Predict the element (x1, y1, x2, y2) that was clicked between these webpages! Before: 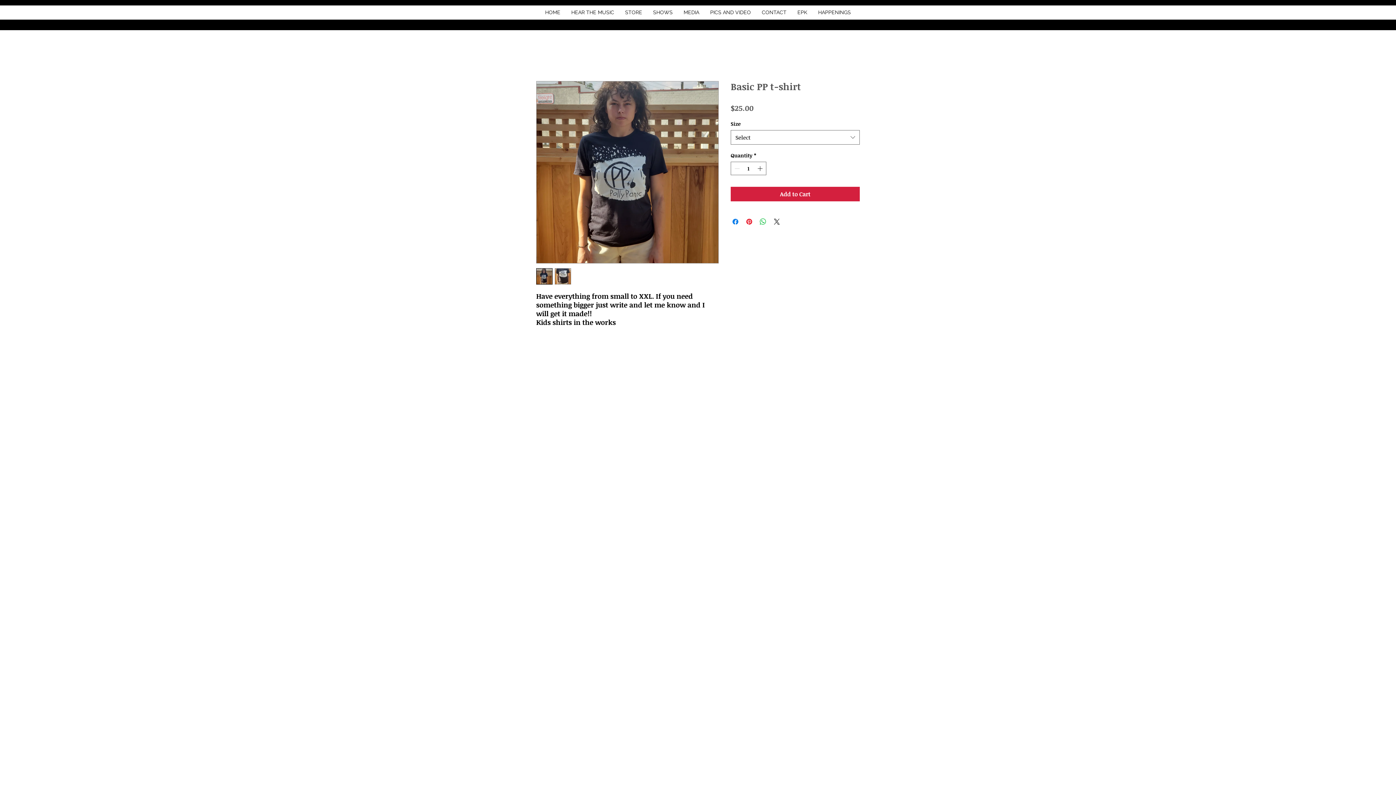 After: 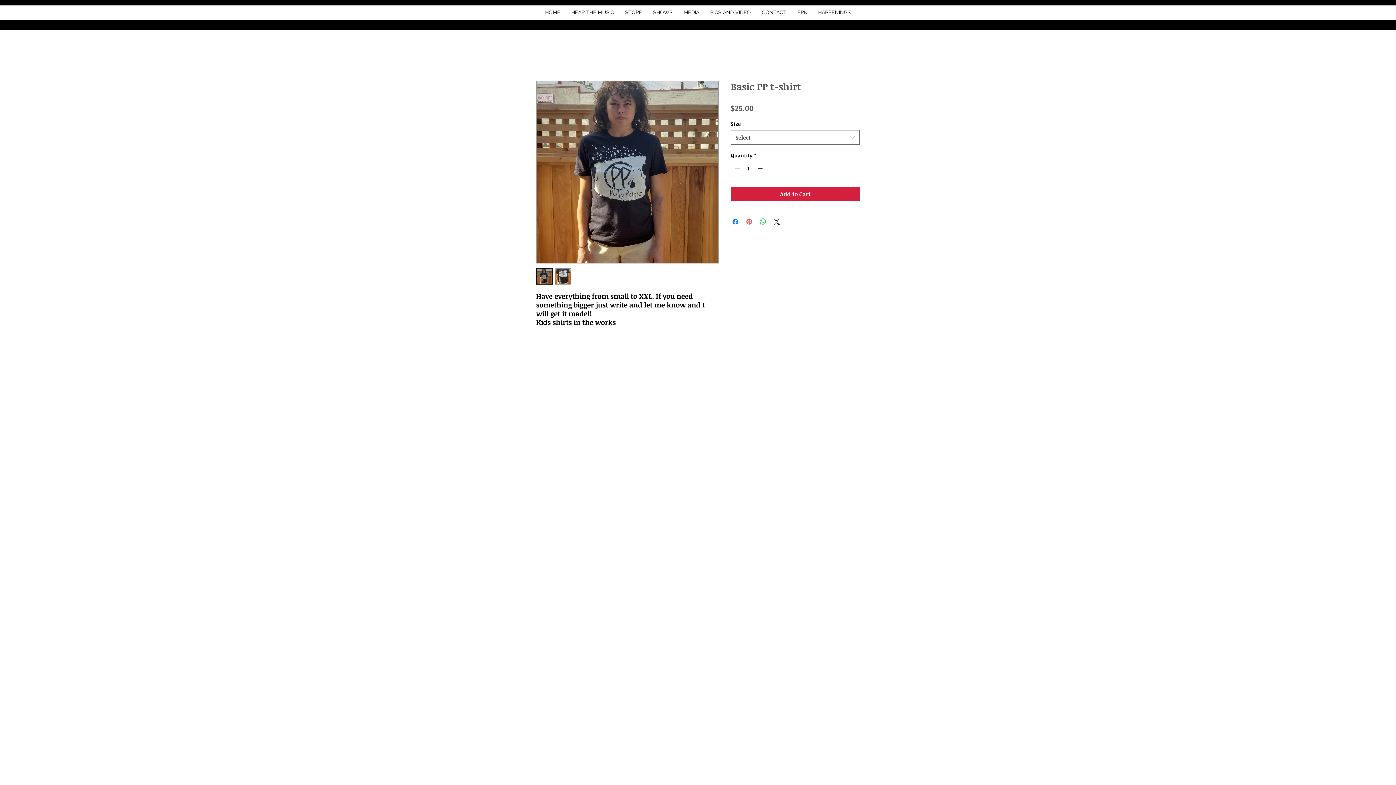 Action: bbox: (745, 217, 753, 226) label: Pin on Pinterest